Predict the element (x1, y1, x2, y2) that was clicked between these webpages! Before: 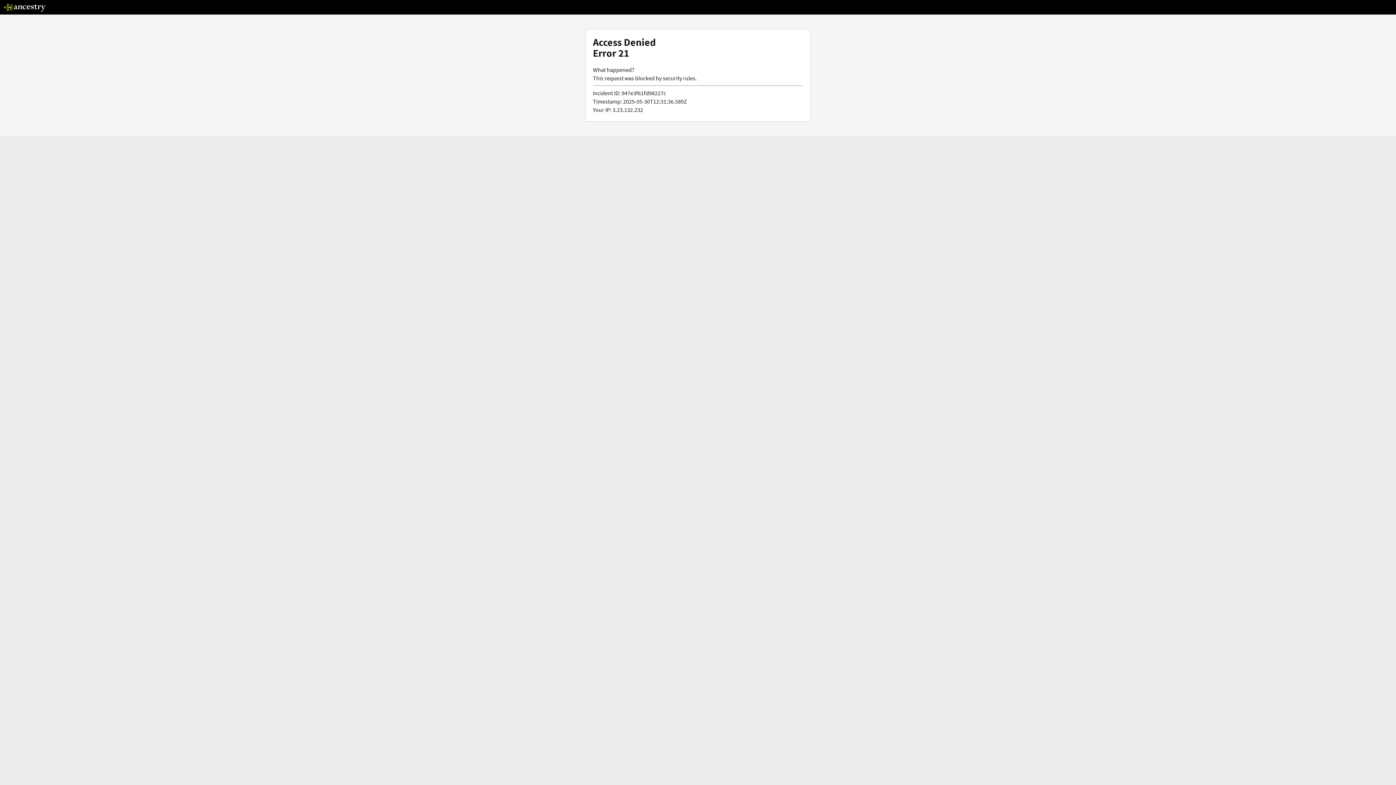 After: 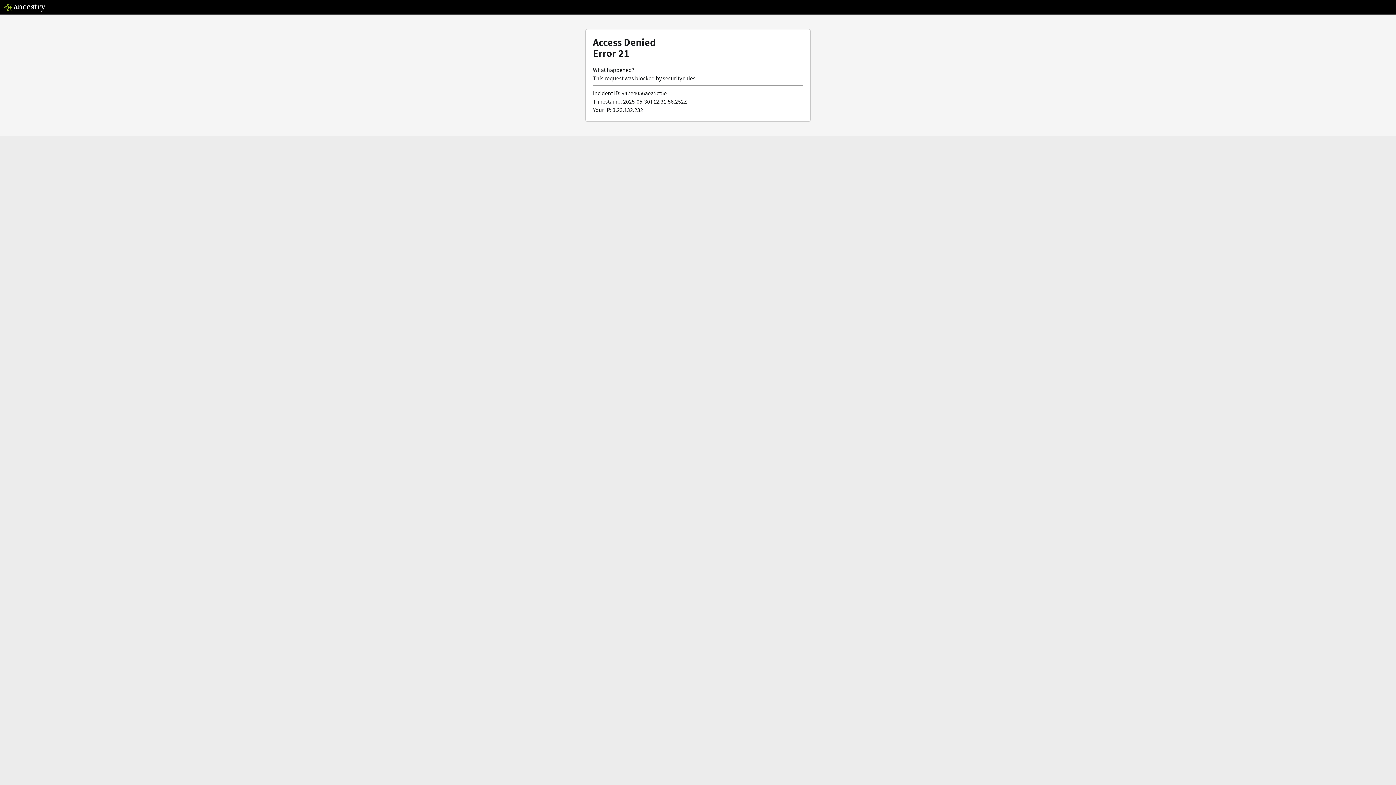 Action: bbox: (3, 5, 46, 13)